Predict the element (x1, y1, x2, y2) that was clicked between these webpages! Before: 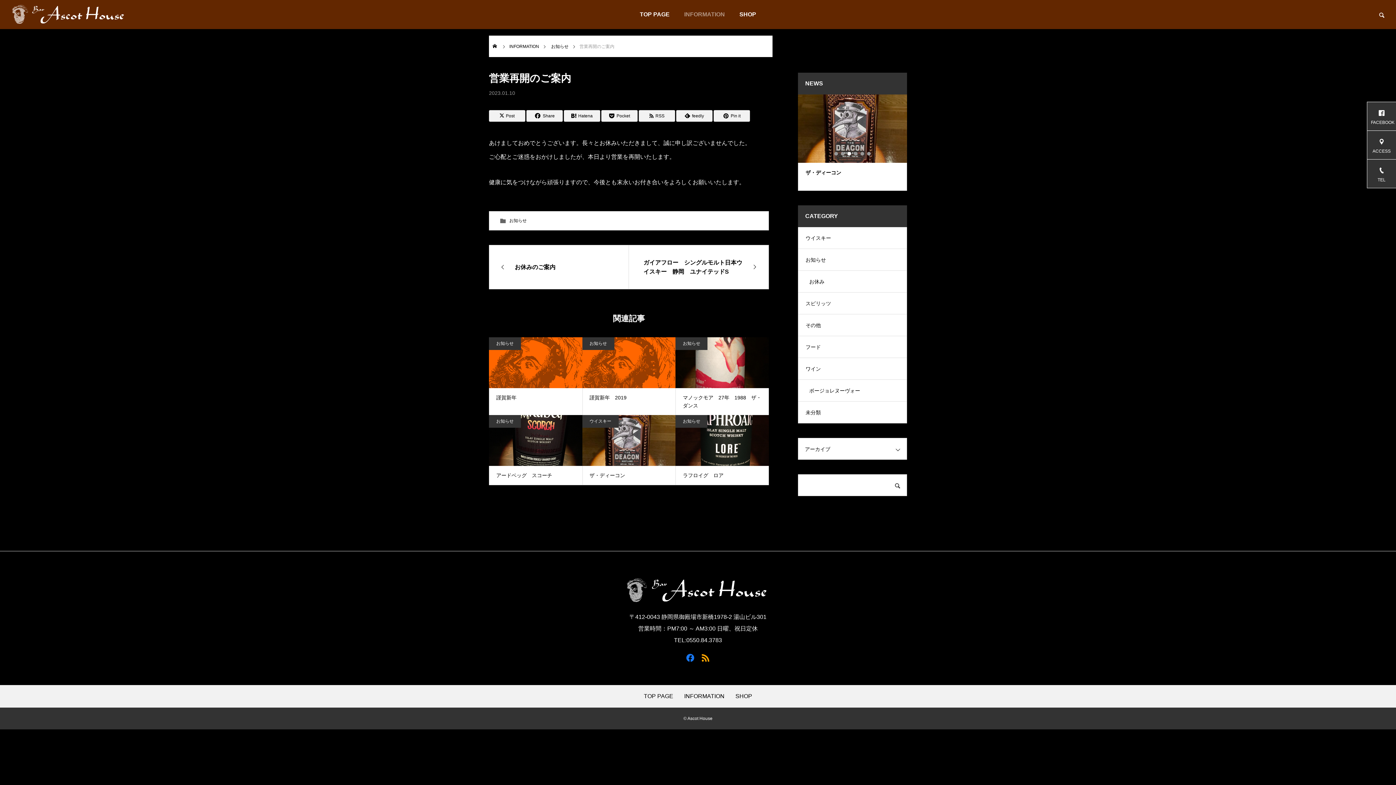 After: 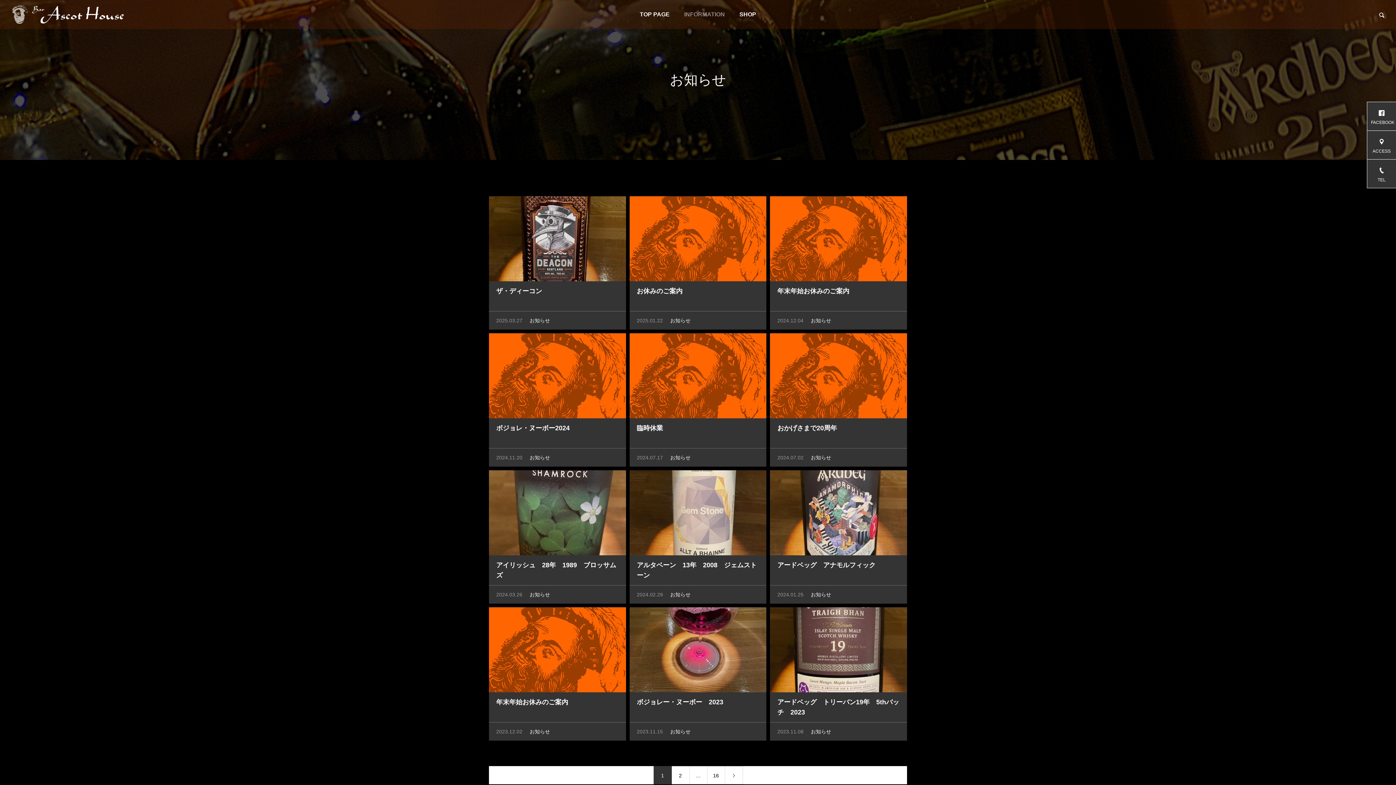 Action: label: お知らせ bbox: (520, 90, 541, 96)